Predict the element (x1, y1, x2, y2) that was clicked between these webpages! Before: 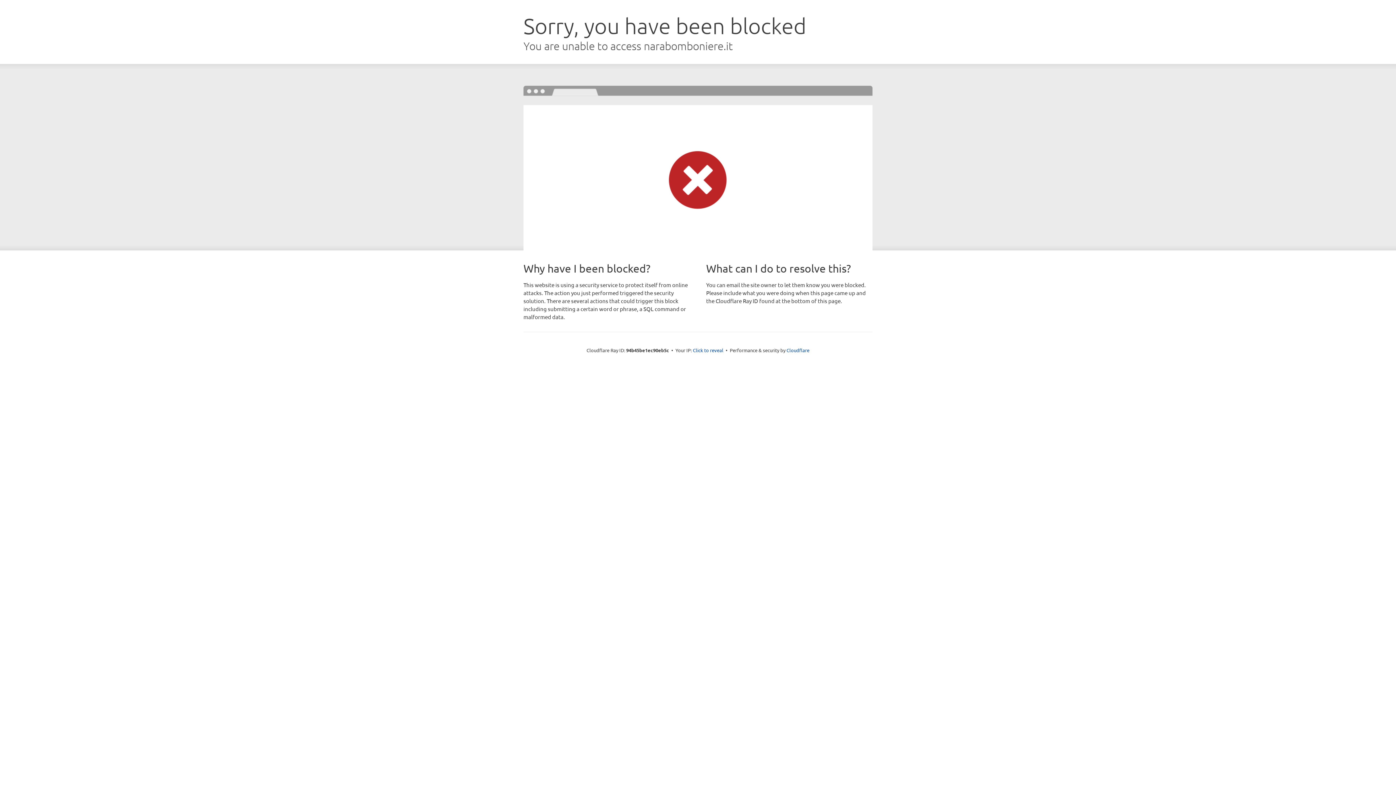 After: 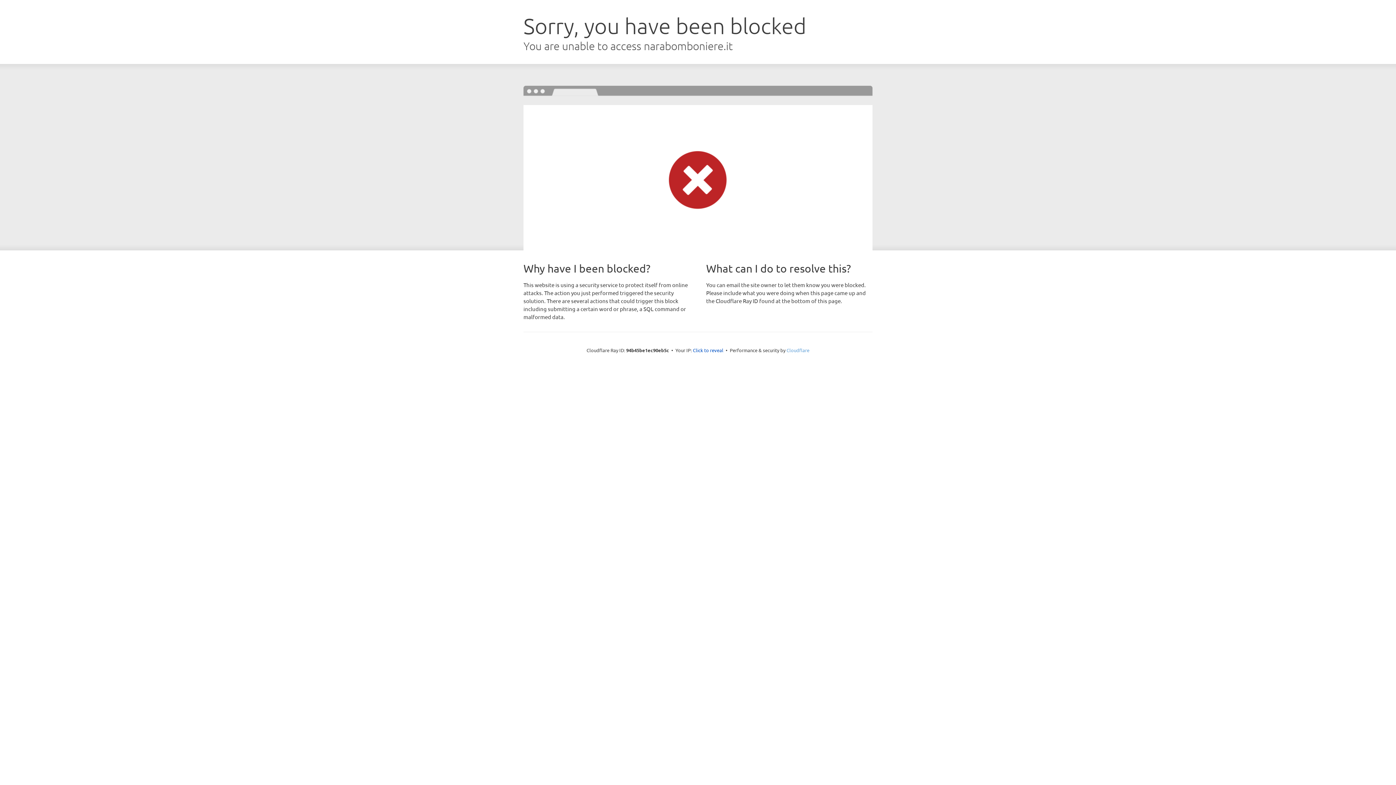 Action: label: Cloudflare bbox: (786, 347, 809, 353)